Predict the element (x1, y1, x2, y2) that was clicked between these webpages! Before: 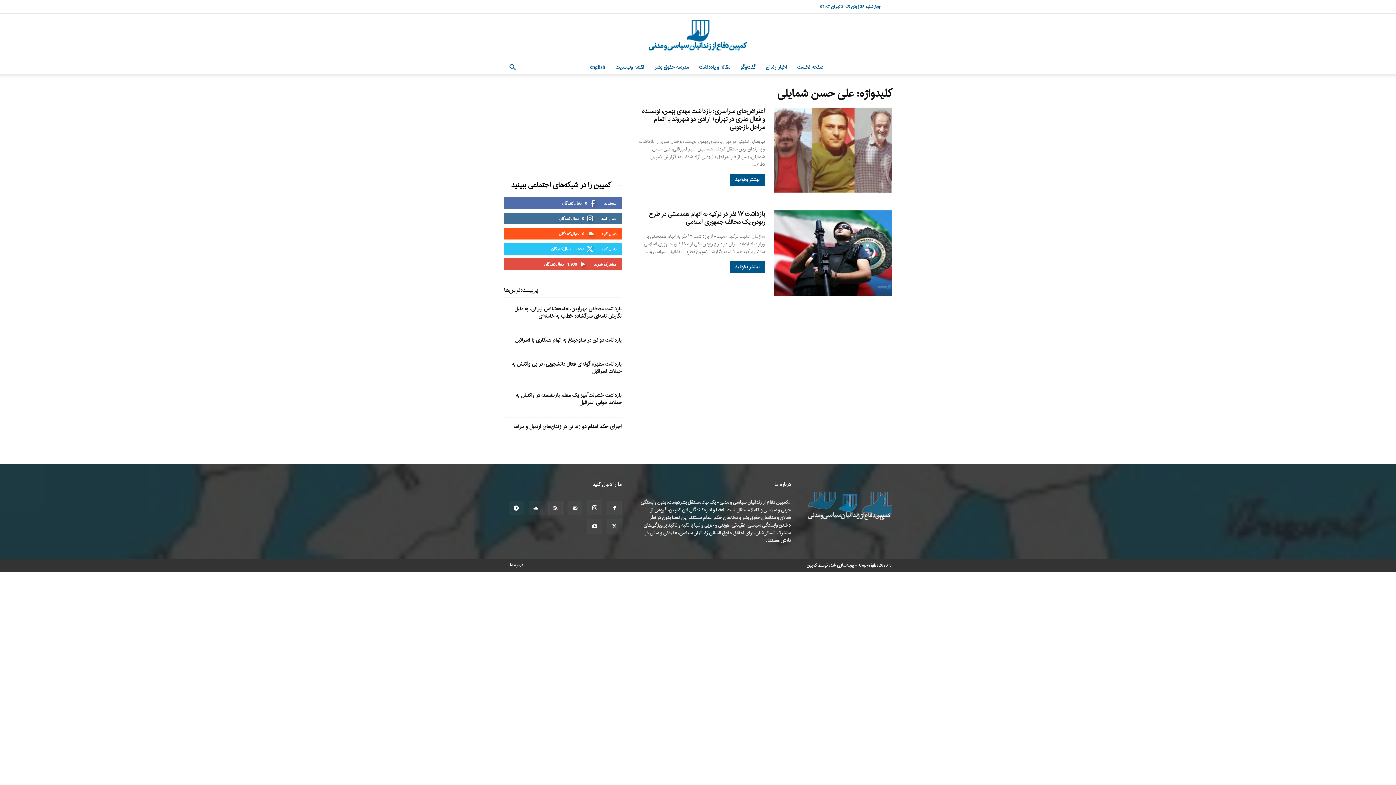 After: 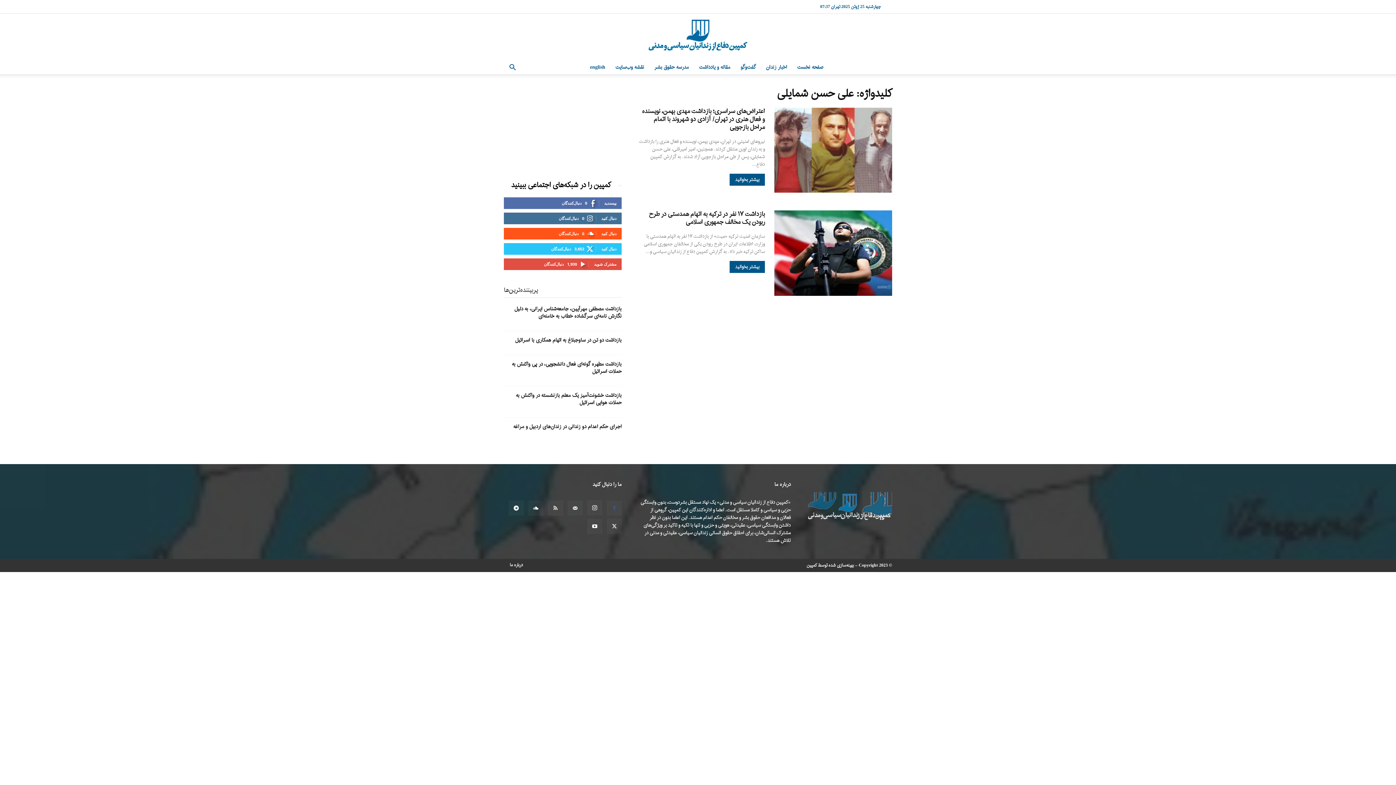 Action: bbox: (607, 501, 621, 515)